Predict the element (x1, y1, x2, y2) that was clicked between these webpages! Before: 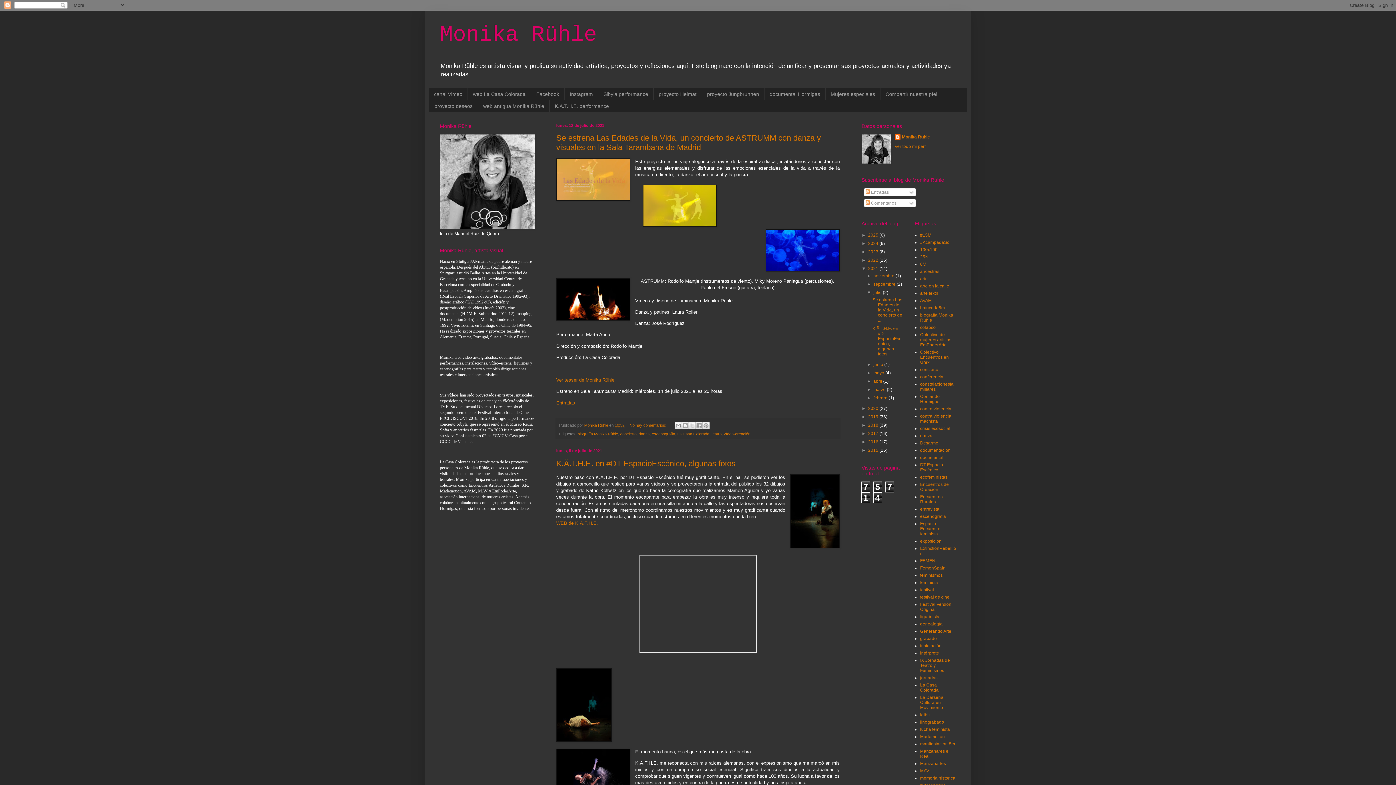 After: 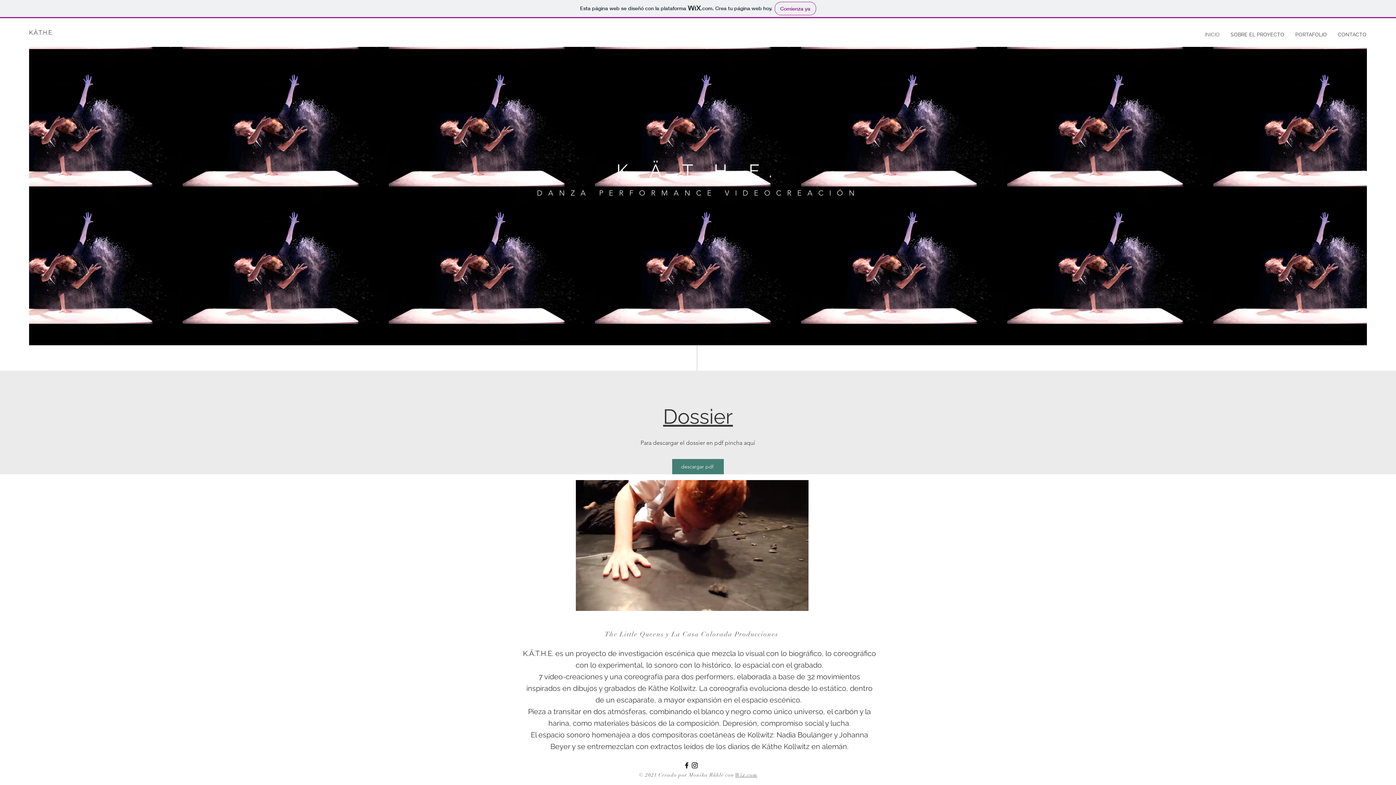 Action: bbox: (549, 100, 614, 111) label: K.Ä.T.H.E. performance